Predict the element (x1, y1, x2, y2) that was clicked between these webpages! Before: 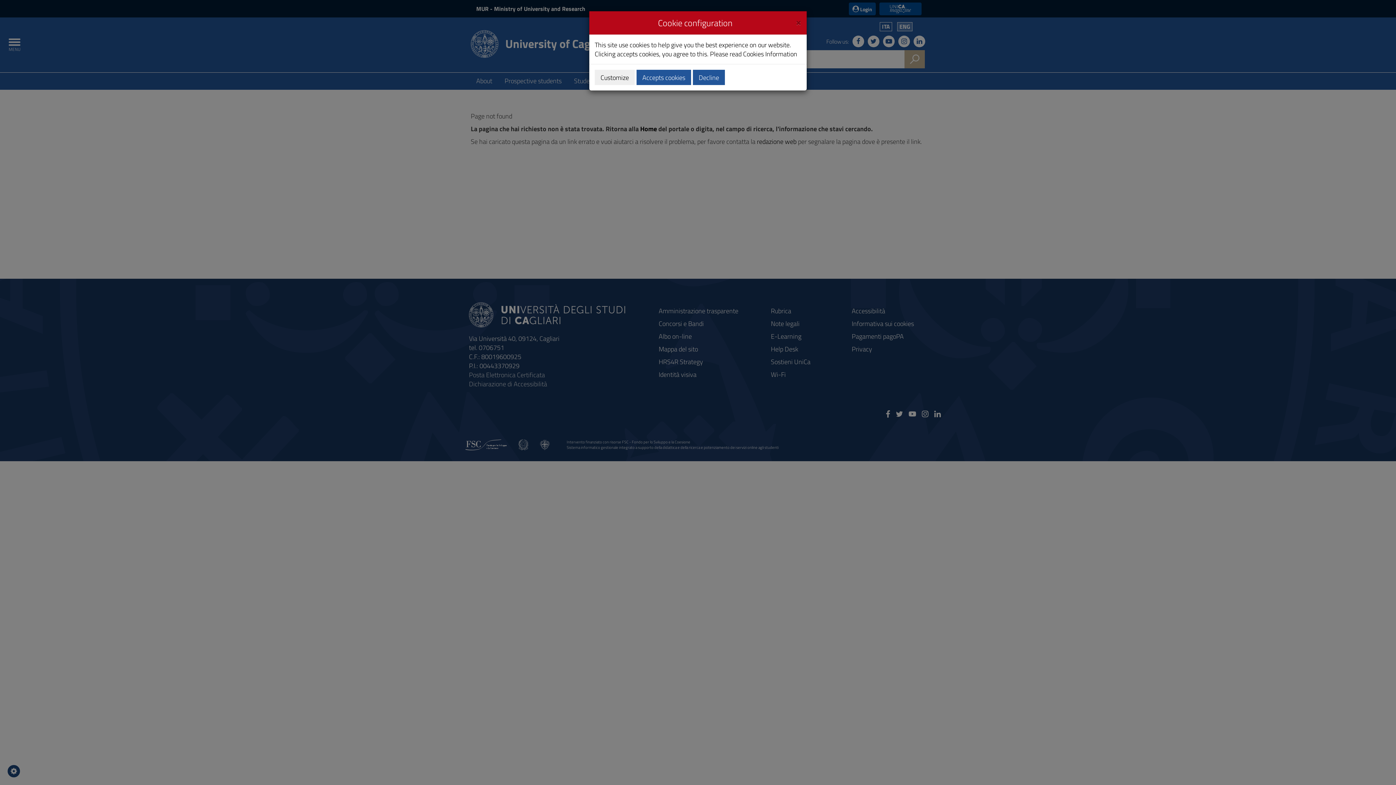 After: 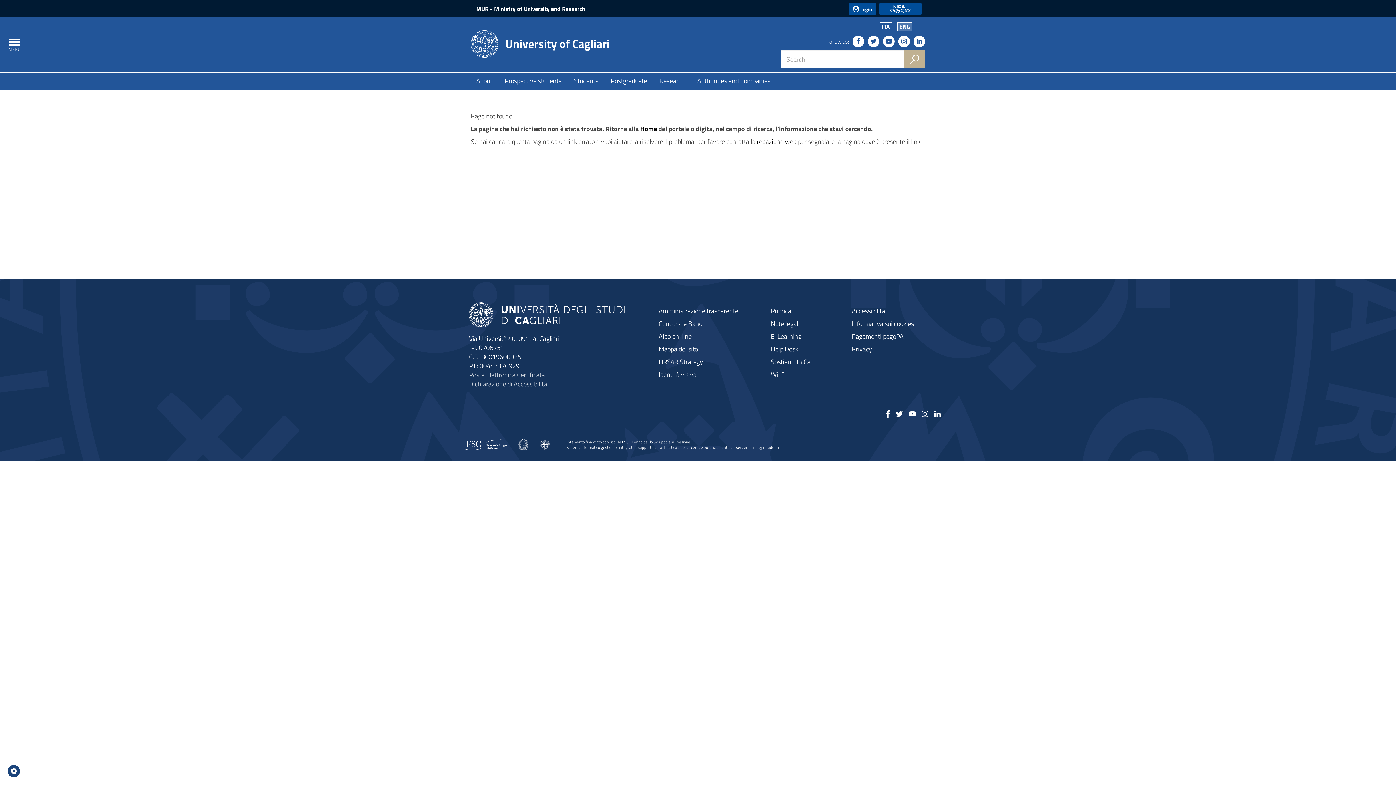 Action: bbox: (693, 69, 725, 85) label: Decline